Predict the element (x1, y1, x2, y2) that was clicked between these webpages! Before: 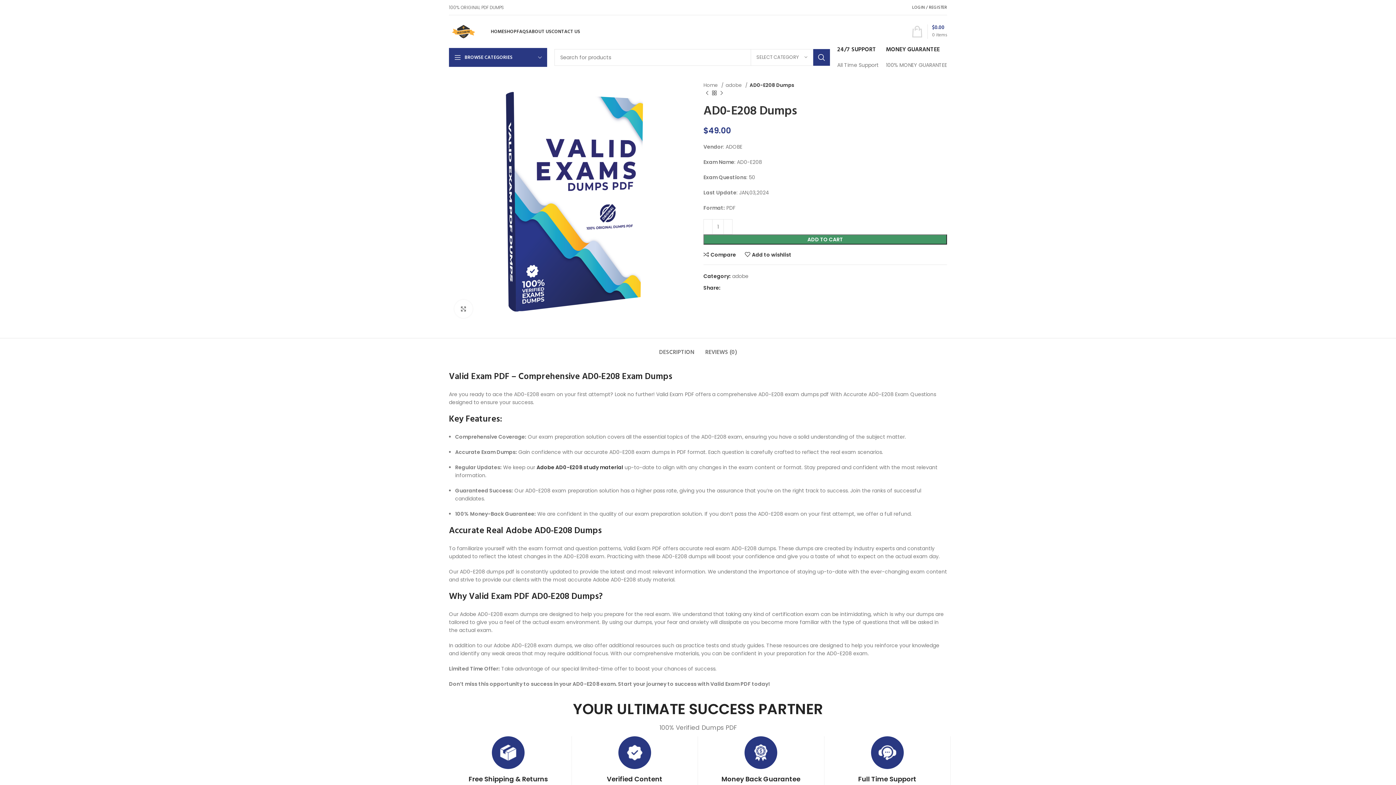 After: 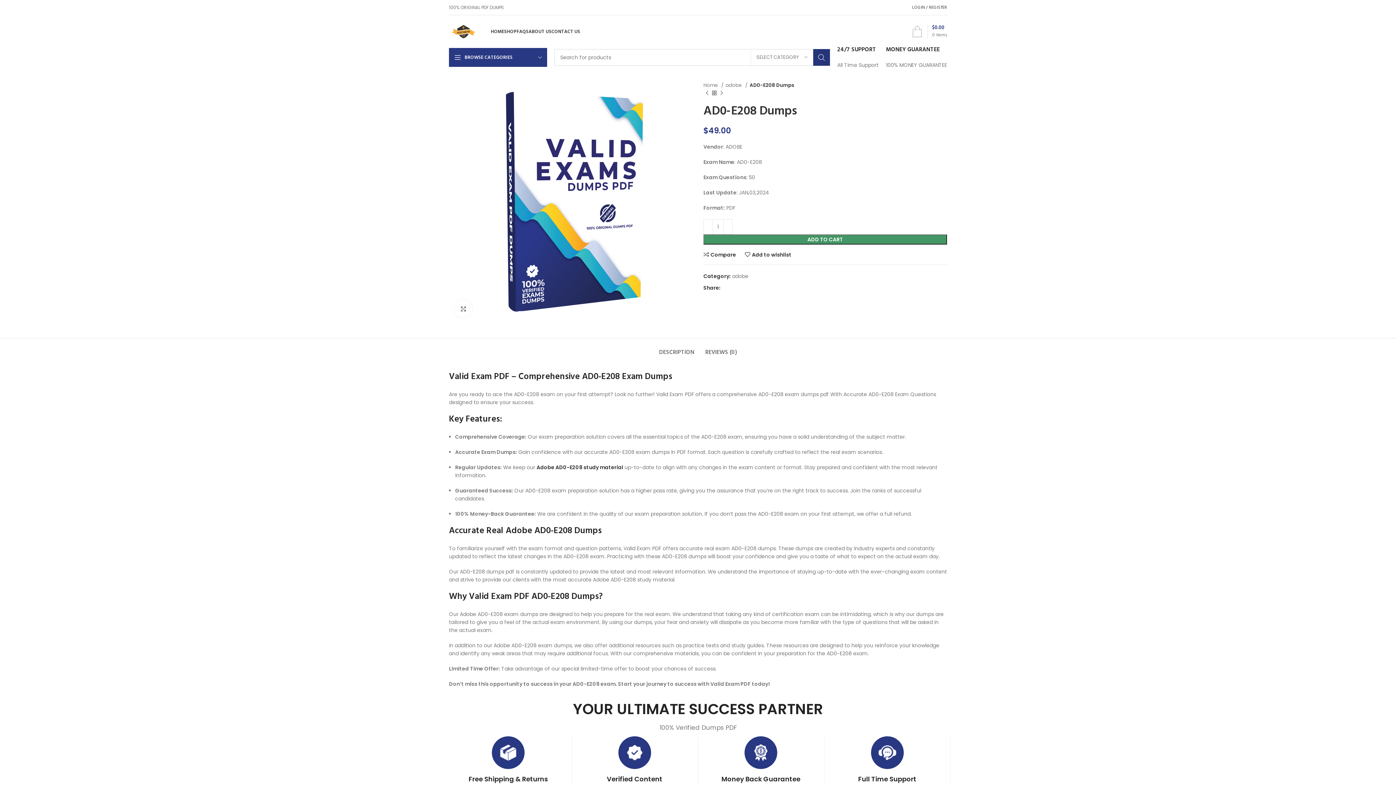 Action: bbox: (813, 49, 830, 65) label: Search 